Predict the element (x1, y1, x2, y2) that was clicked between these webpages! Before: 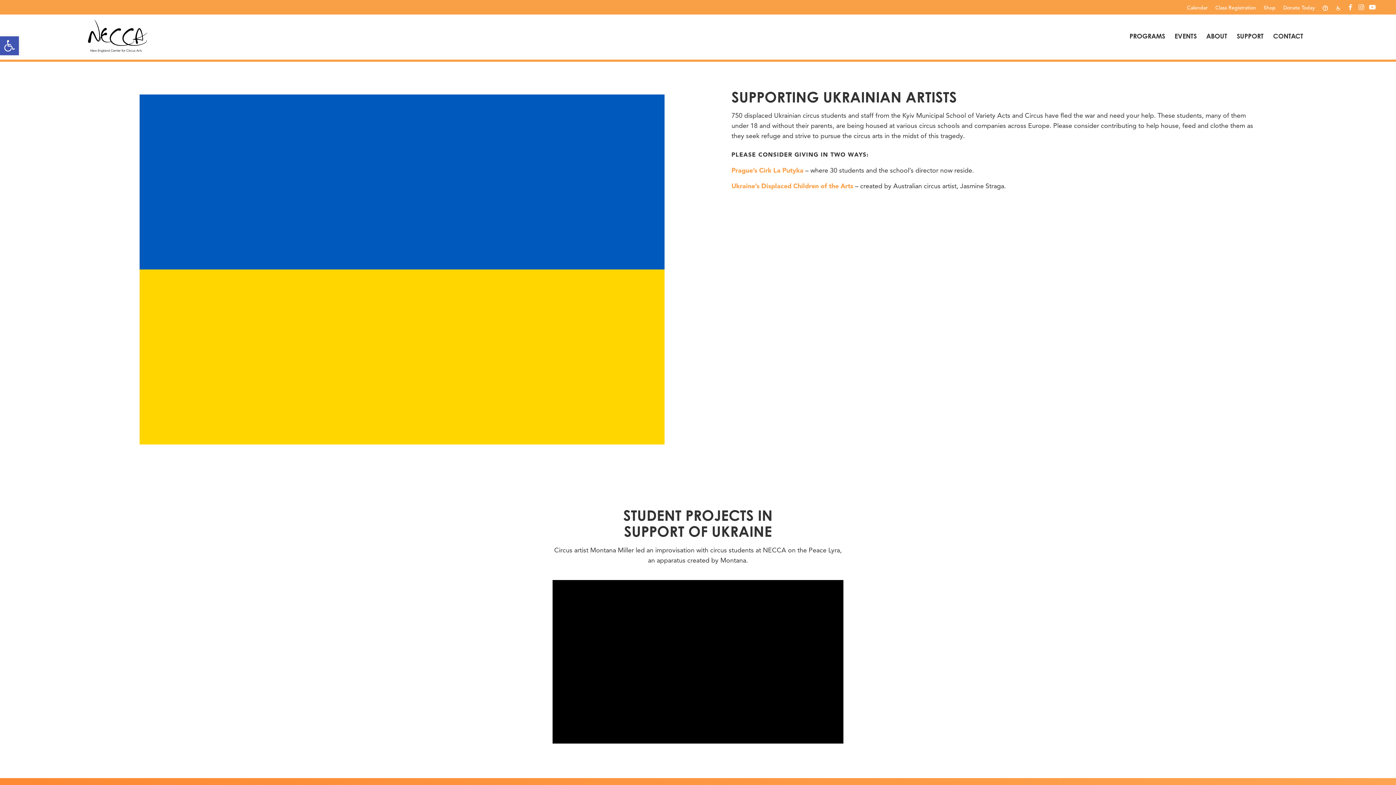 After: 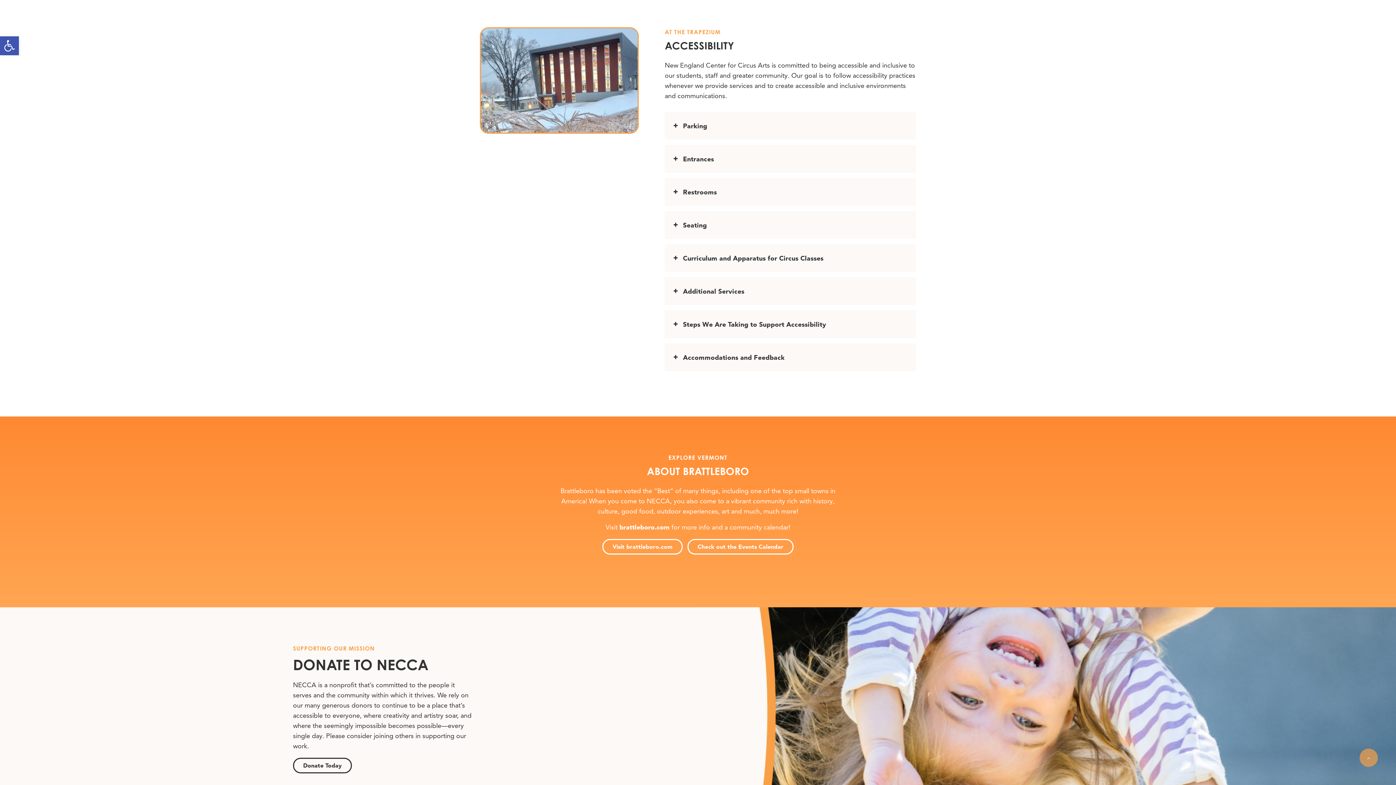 Action: bbox: (1336, 3, 1341, 14)